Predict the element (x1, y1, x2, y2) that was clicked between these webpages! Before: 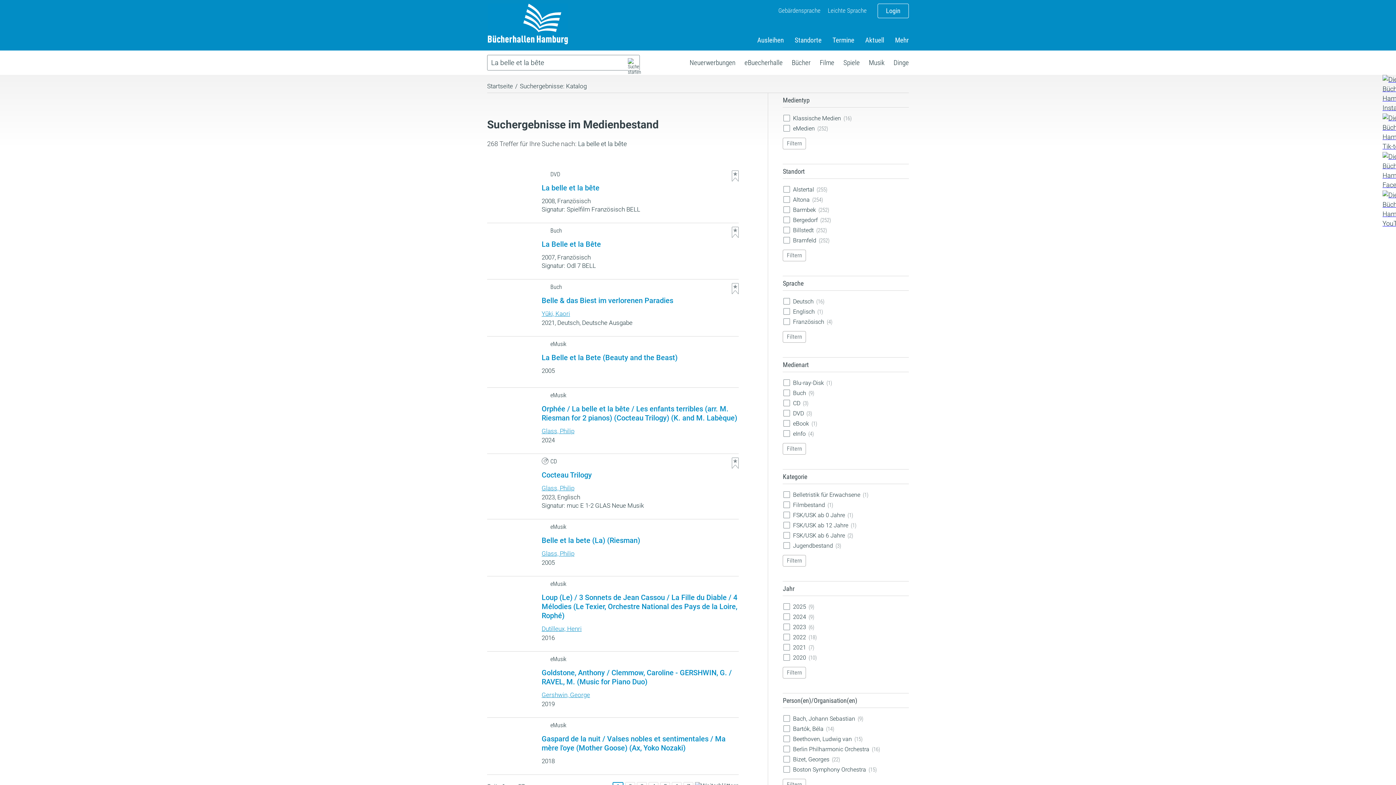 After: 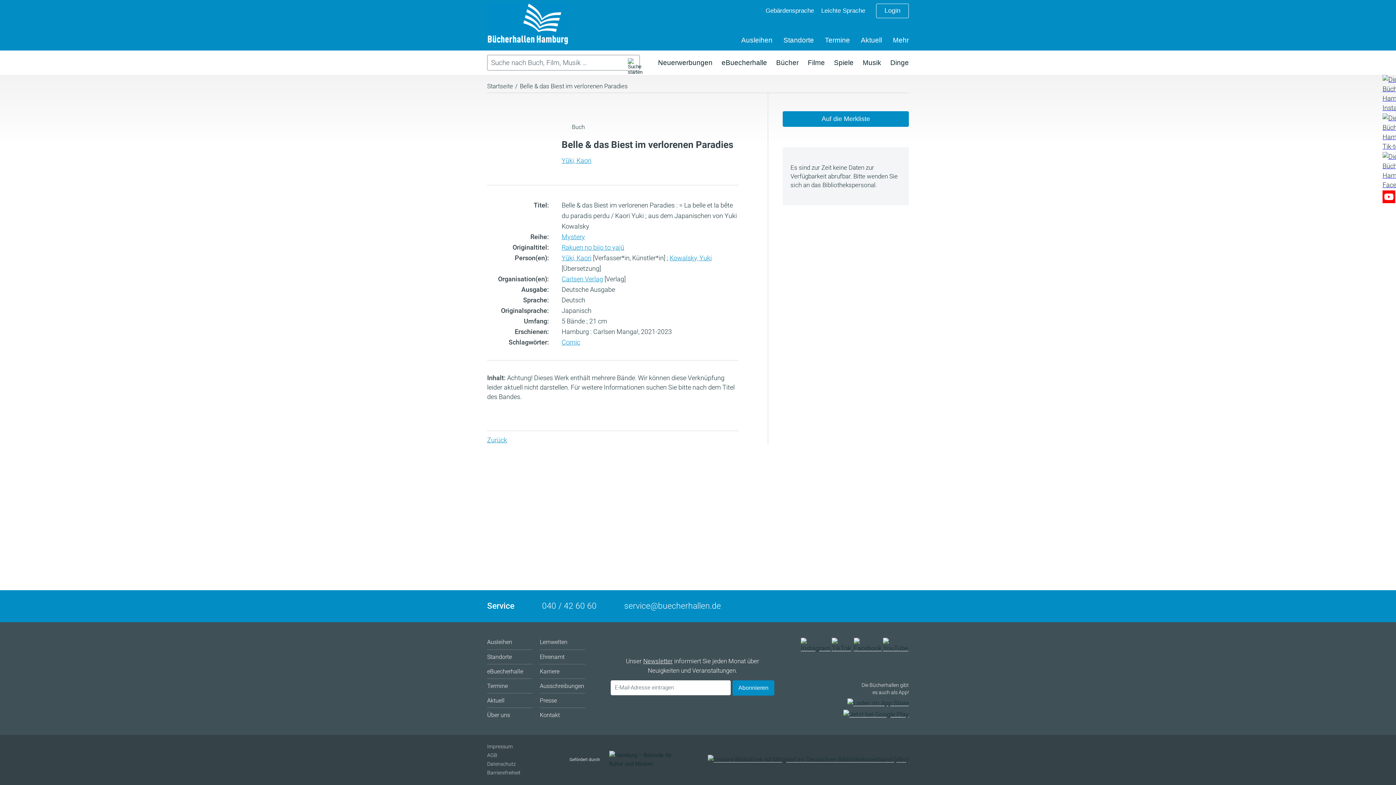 Action: bbox: (541, 296, 673, 305) label: Belle & das Biest im verlorenen Paradies